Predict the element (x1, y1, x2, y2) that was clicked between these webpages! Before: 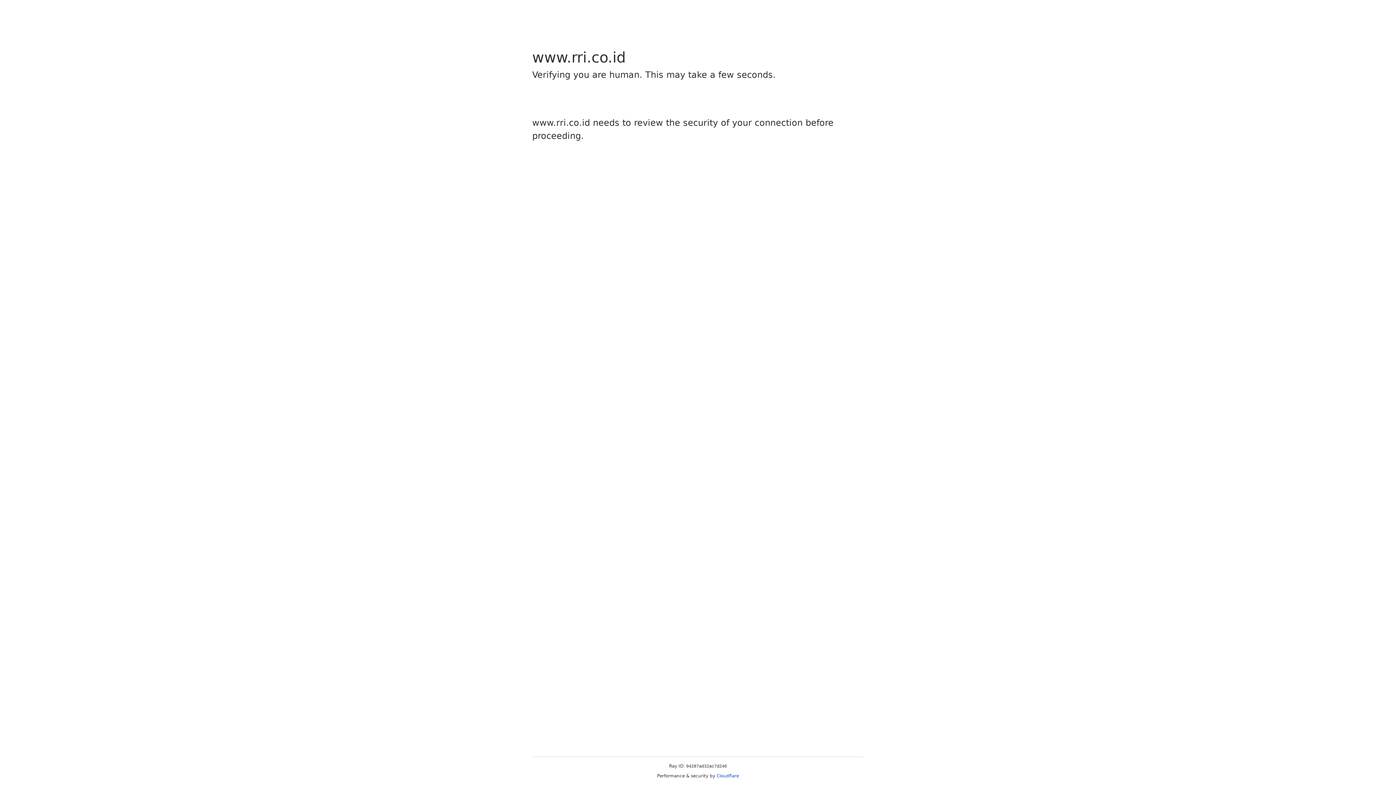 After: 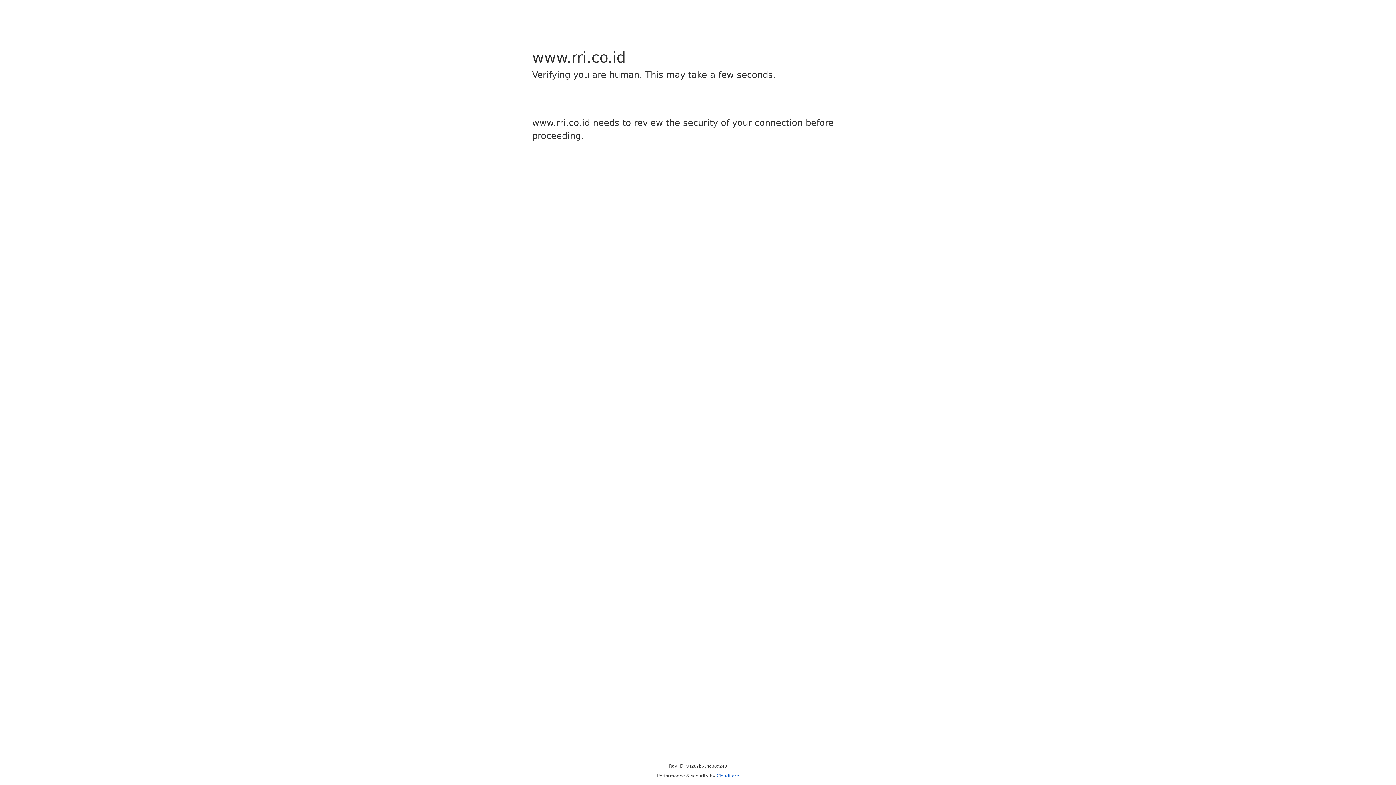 Action: label: Cloudflare bbox: (716, 773, 739, 778)